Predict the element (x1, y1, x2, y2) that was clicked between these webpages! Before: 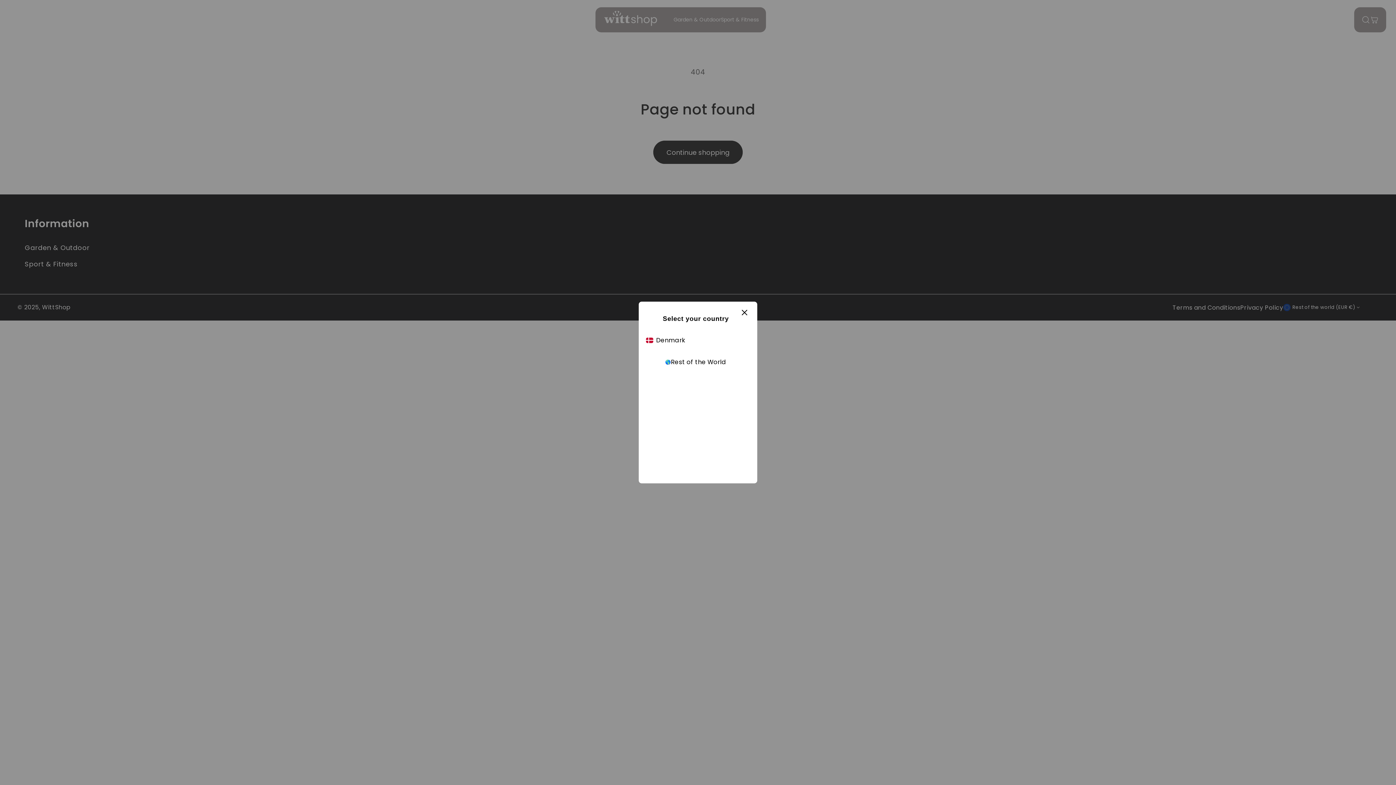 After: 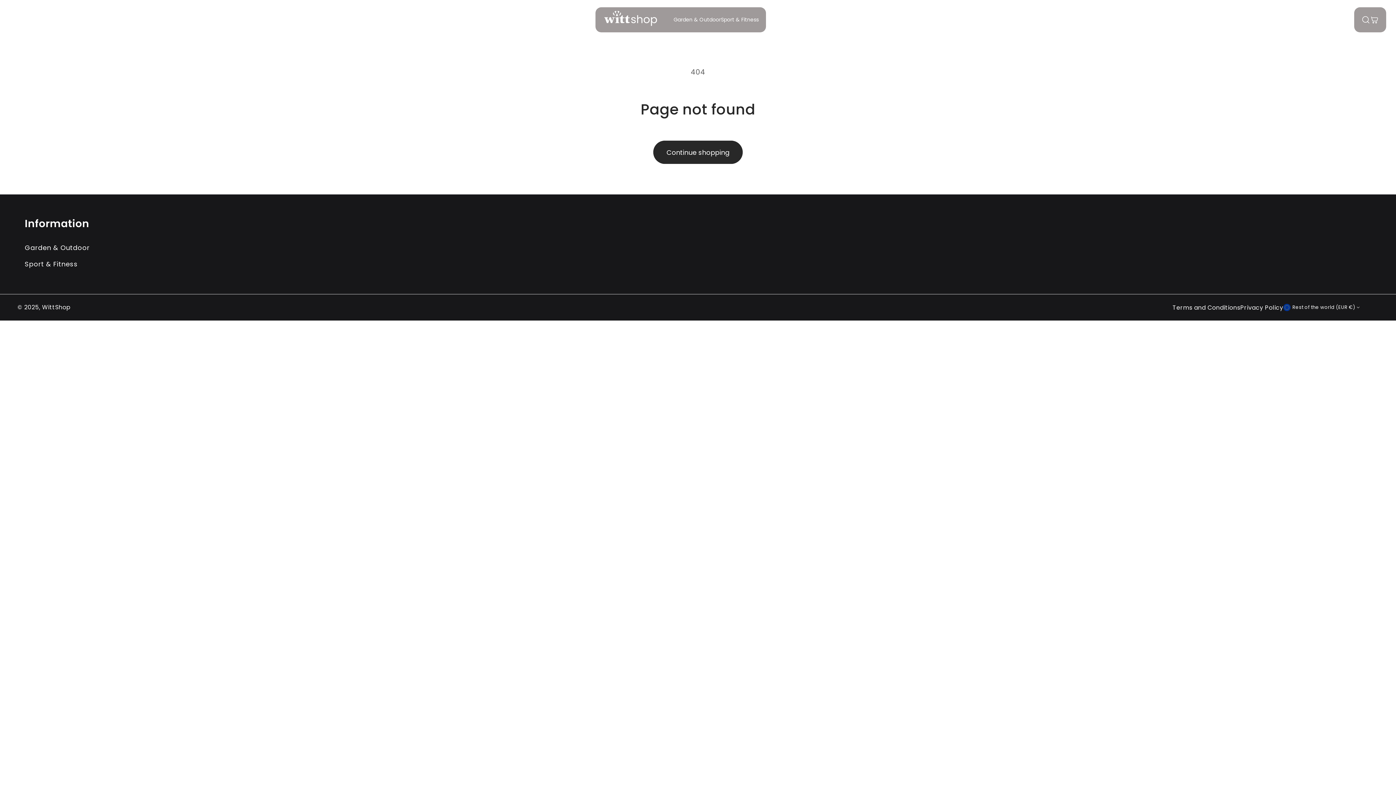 Action: bbox: (665, 353, 726, 371) label: Rest of the World